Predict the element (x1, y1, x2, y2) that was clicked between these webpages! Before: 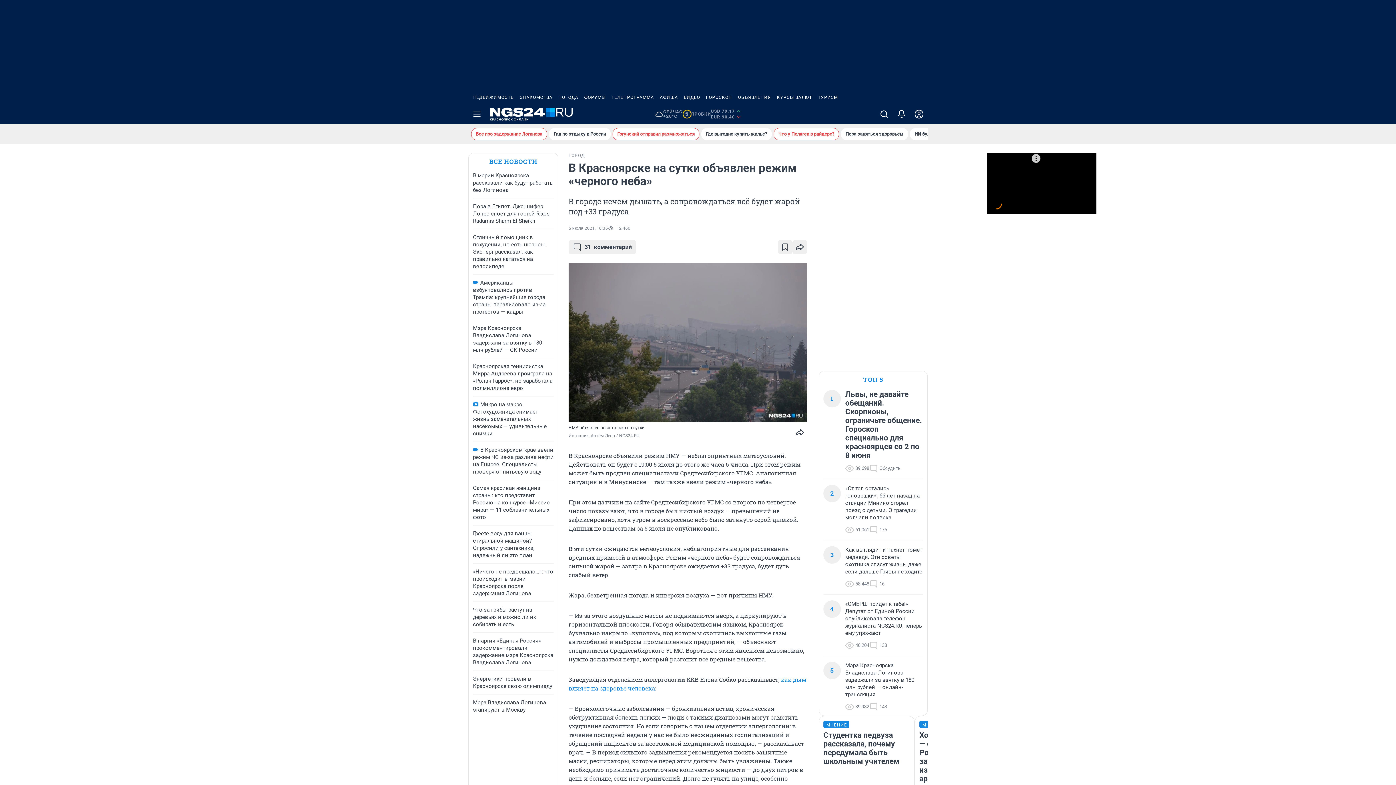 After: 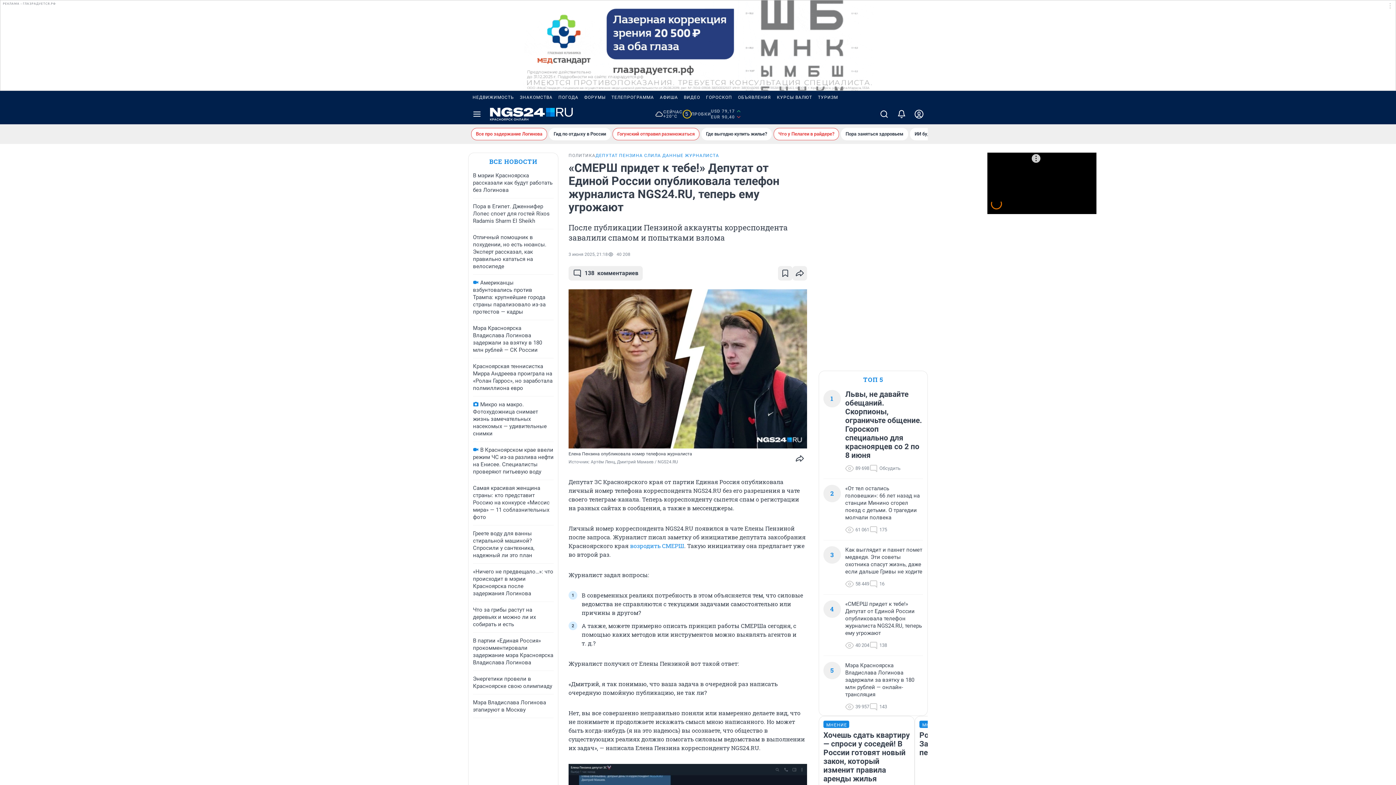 Action: label: «СМЕРШ придет к тебе!» Депутат от Единой России опубликовала телефон журналиста NGS24.RU, теперь ему угрожают bbox: (845, 600, 923, 637)